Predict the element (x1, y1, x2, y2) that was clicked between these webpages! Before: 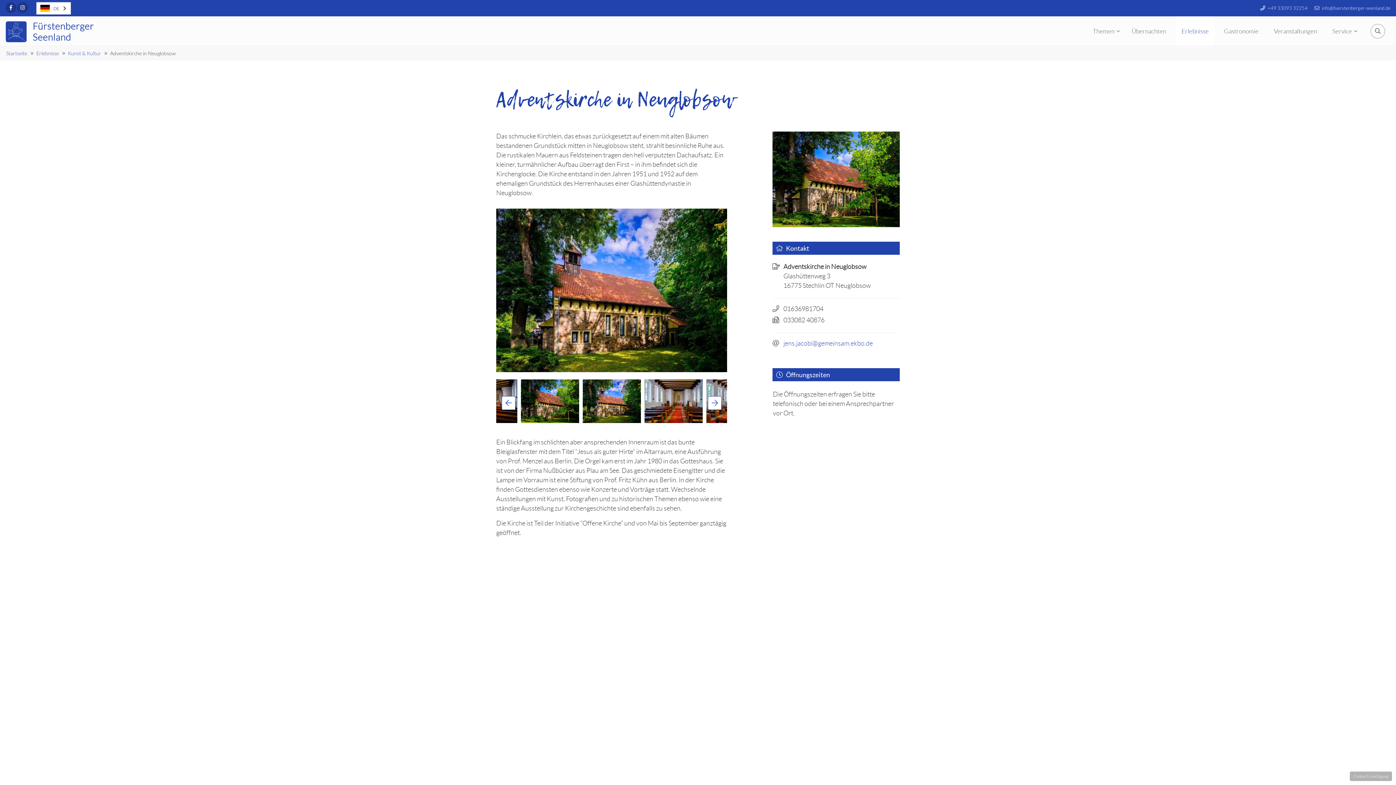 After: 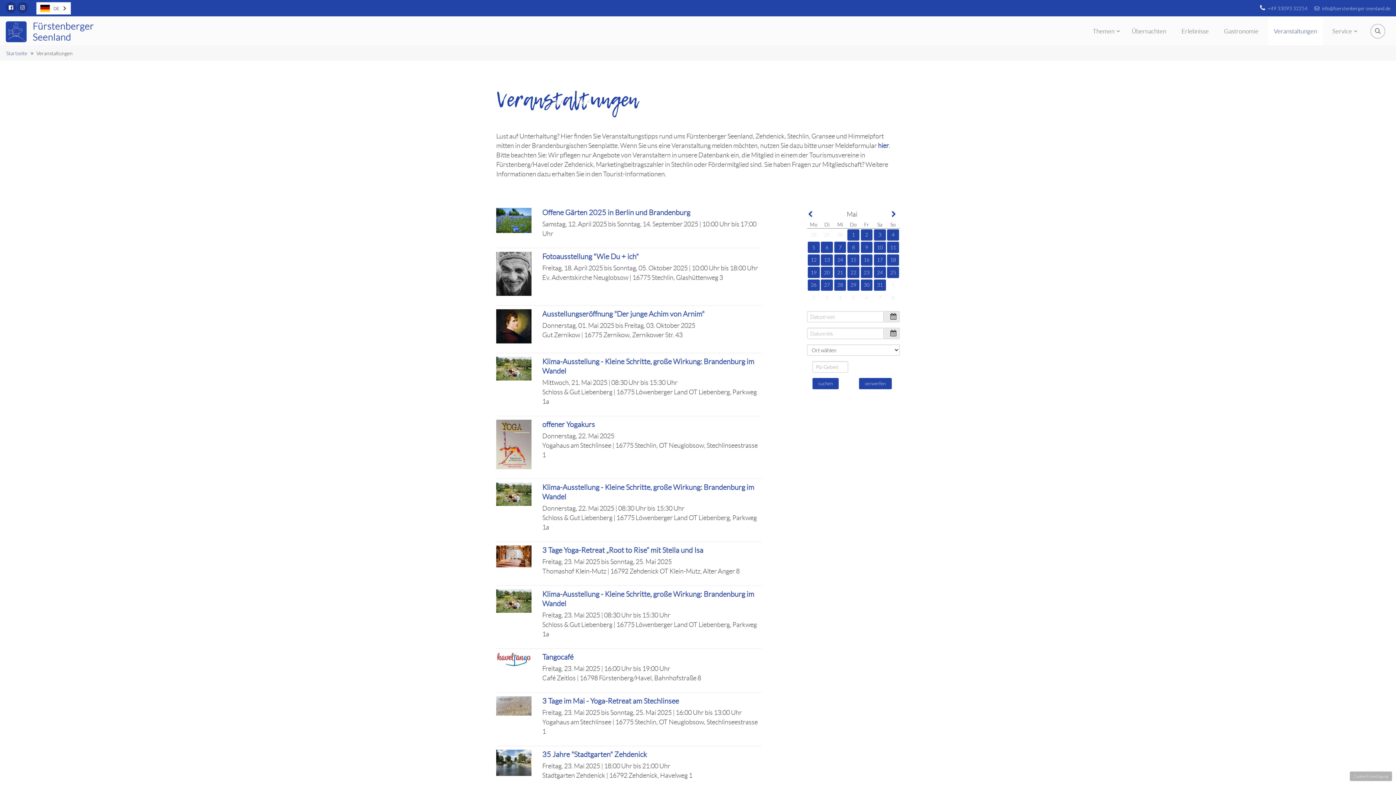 Action: label: Veranstaltungen bbox: (1268, 16, 1323, 45)